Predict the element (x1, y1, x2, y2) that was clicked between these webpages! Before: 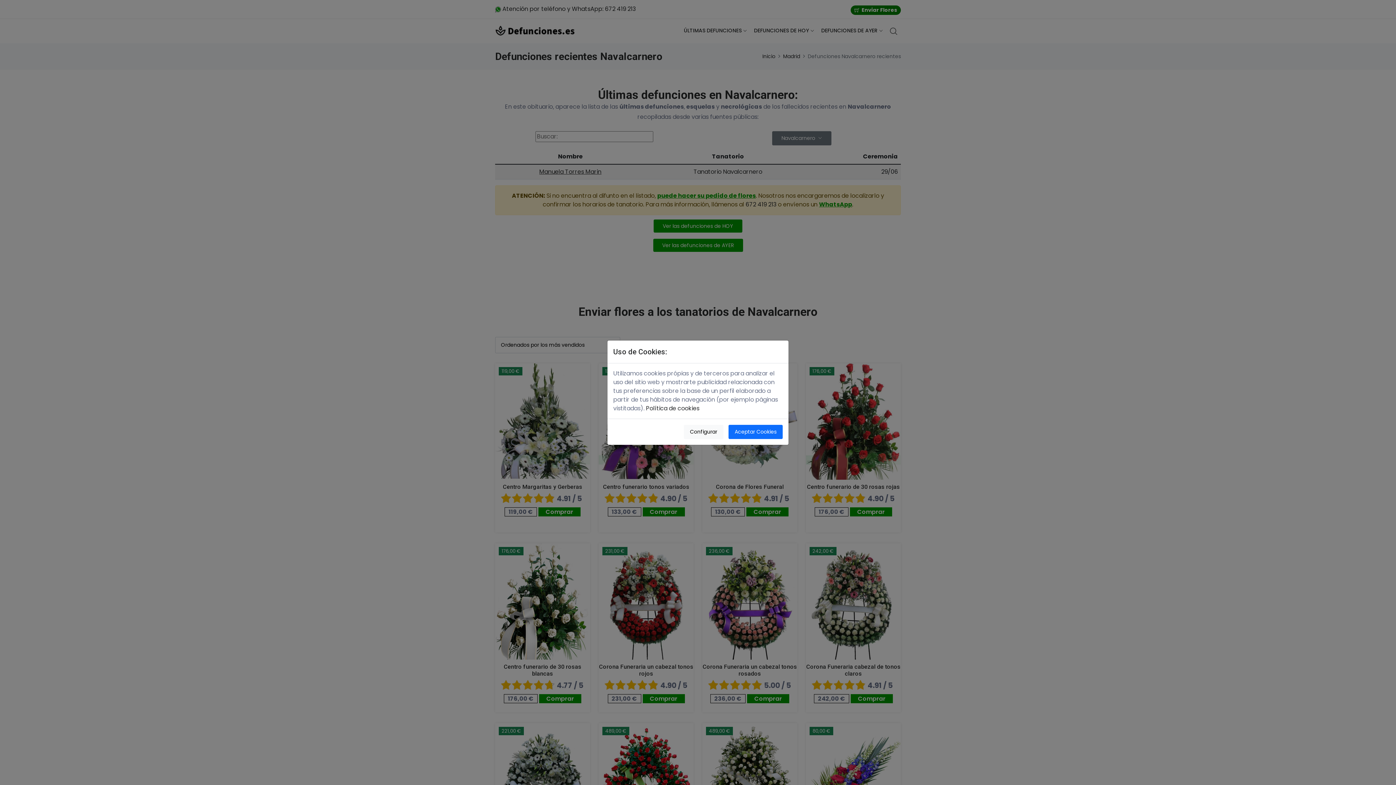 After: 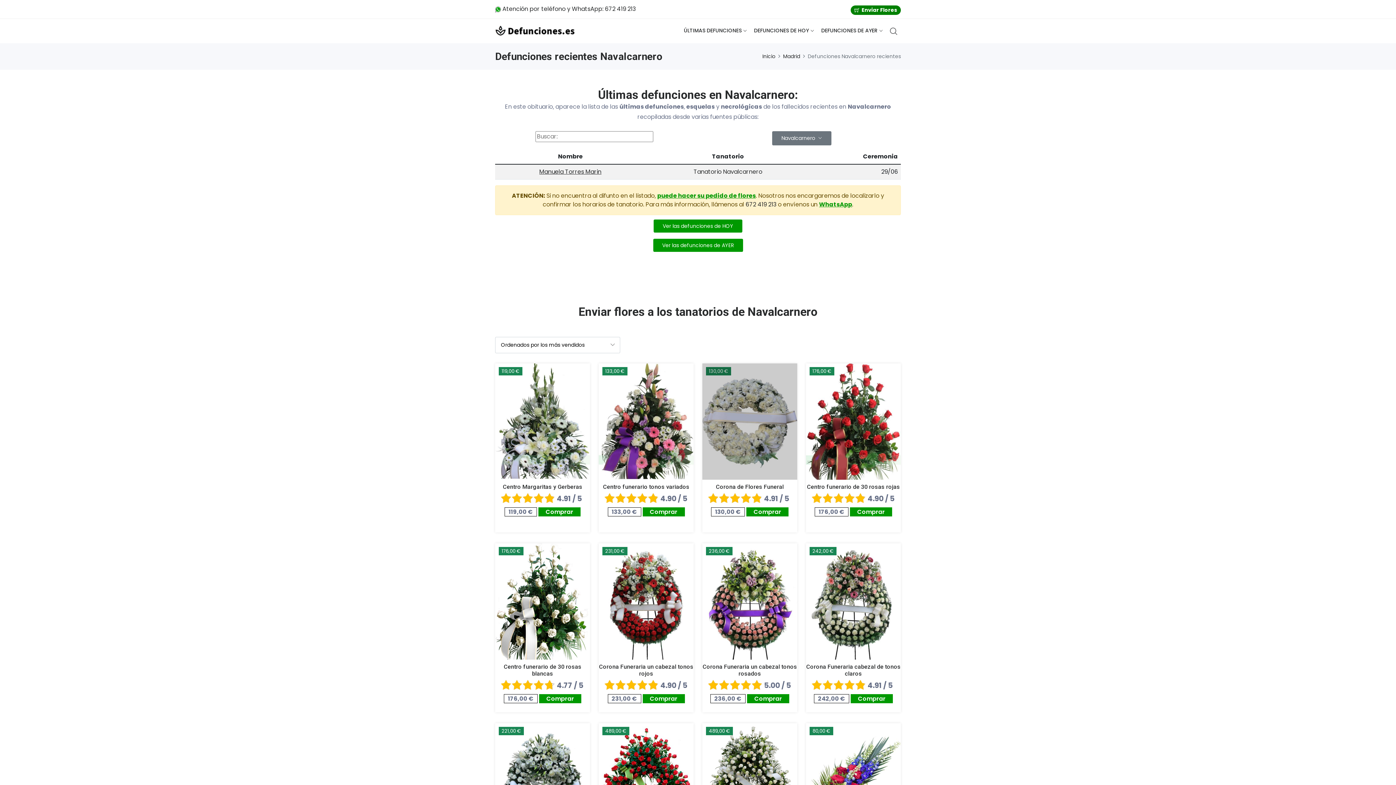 Action: bbox: (728, 424, 782, 439) label: Aceptar Cookies